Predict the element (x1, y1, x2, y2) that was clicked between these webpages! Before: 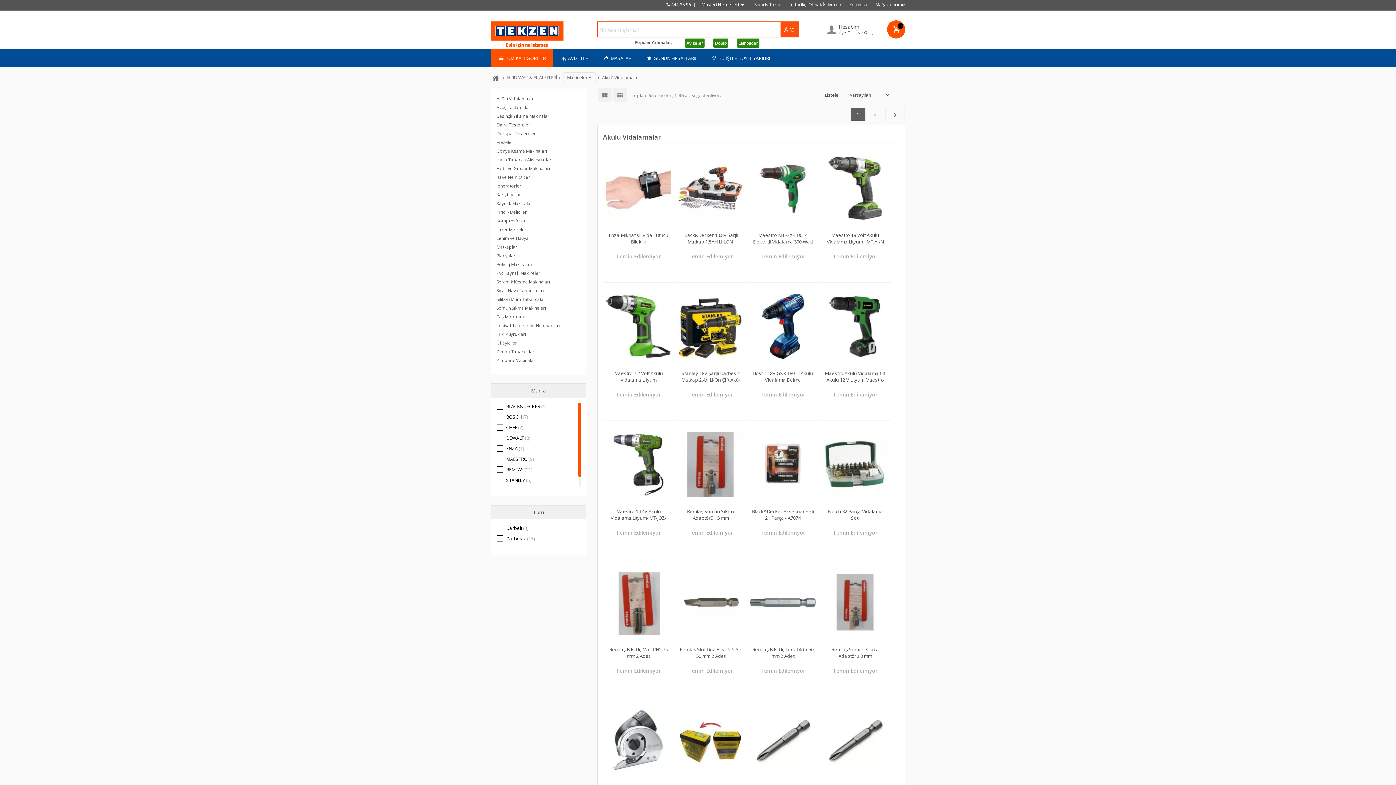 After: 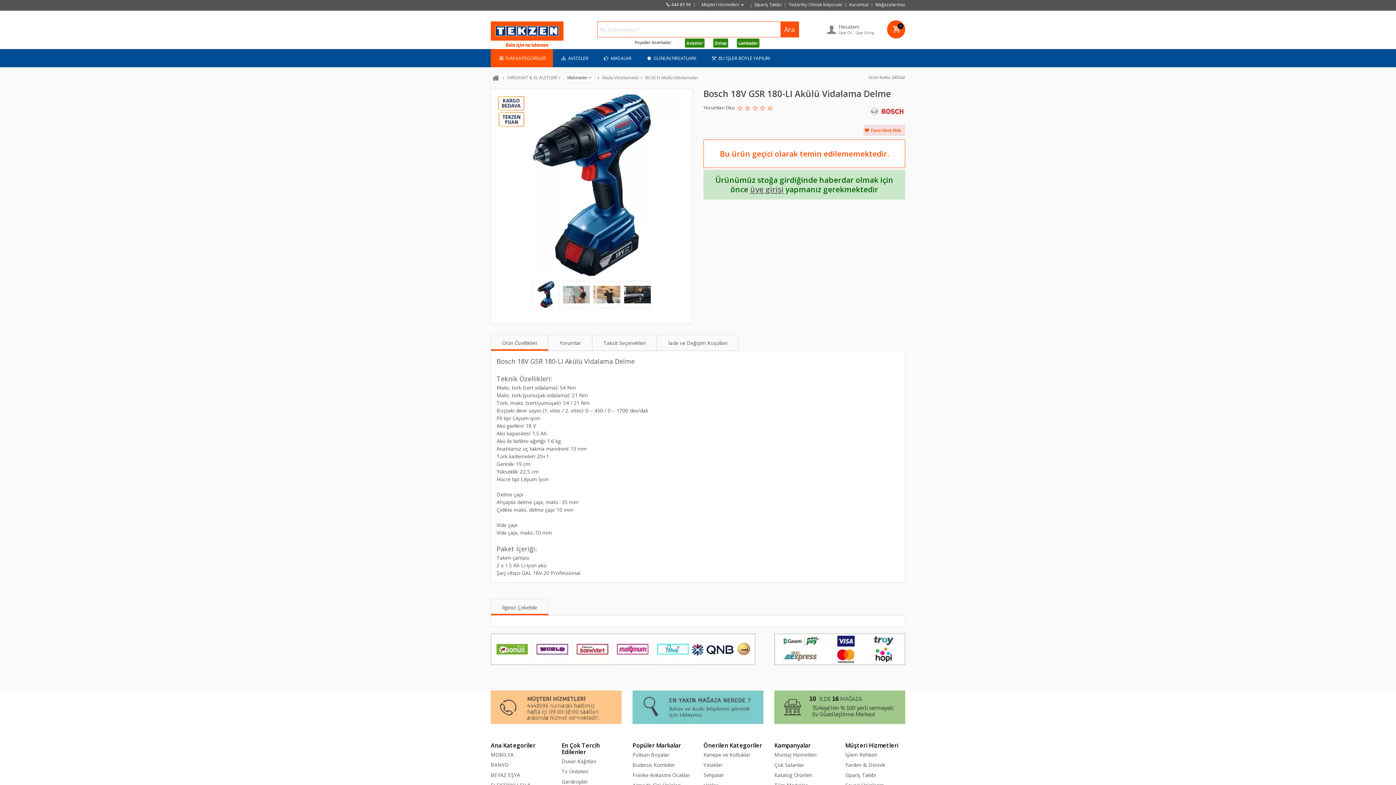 Action: label: Bosch 18V GSR 180-LI Akülü Vidalama Delme bbox: (747, 290, 818, 383)